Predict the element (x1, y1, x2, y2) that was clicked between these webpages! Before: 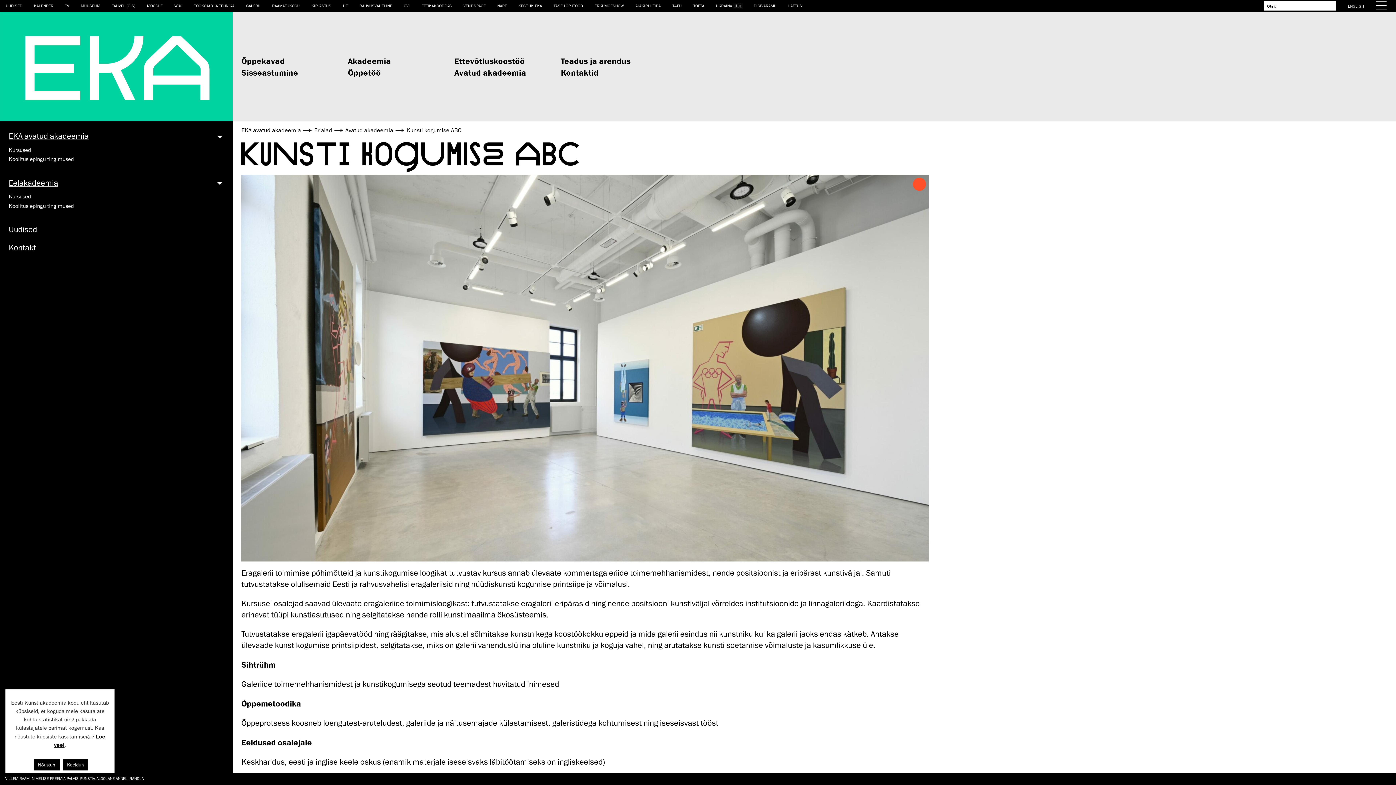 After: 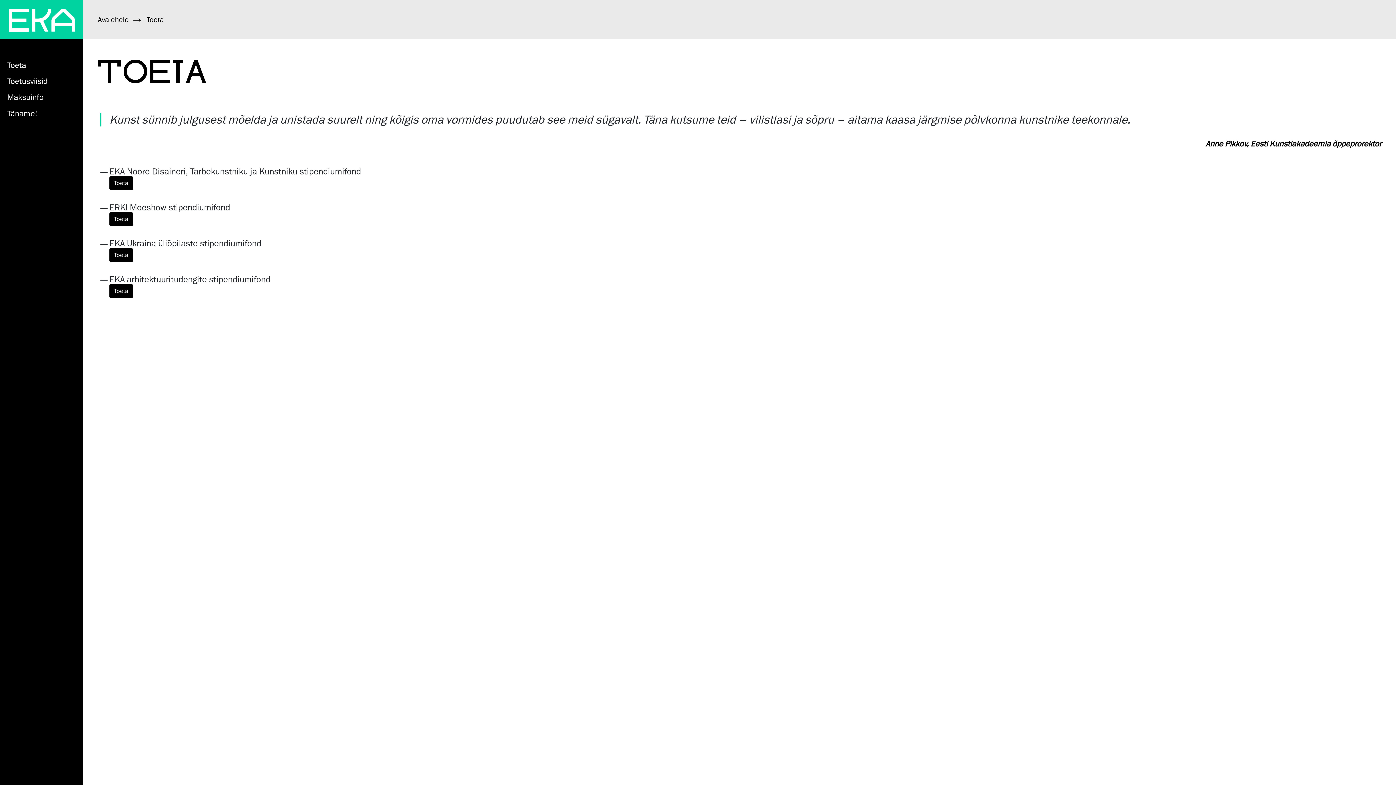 Action: label: TOETA bbox: (687, 0, 710, 11)